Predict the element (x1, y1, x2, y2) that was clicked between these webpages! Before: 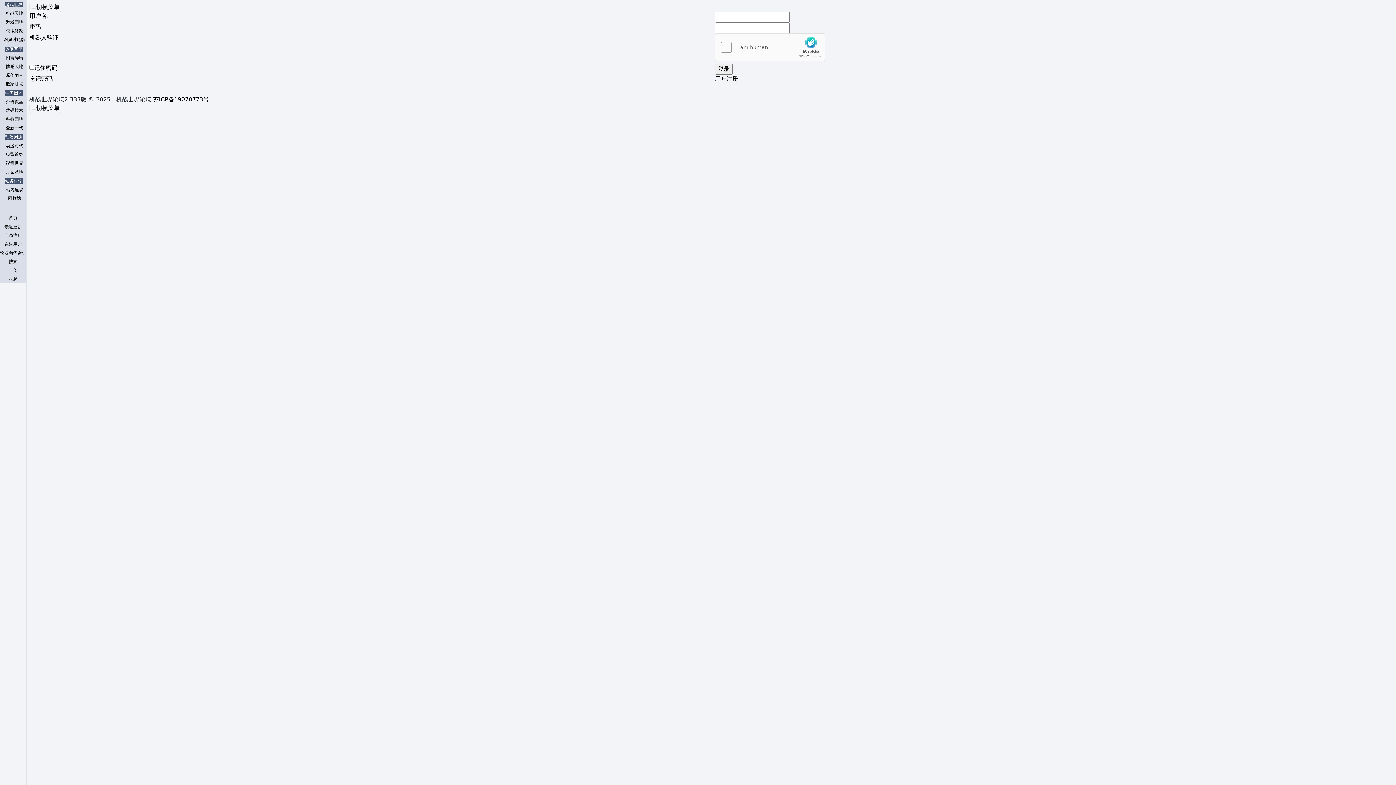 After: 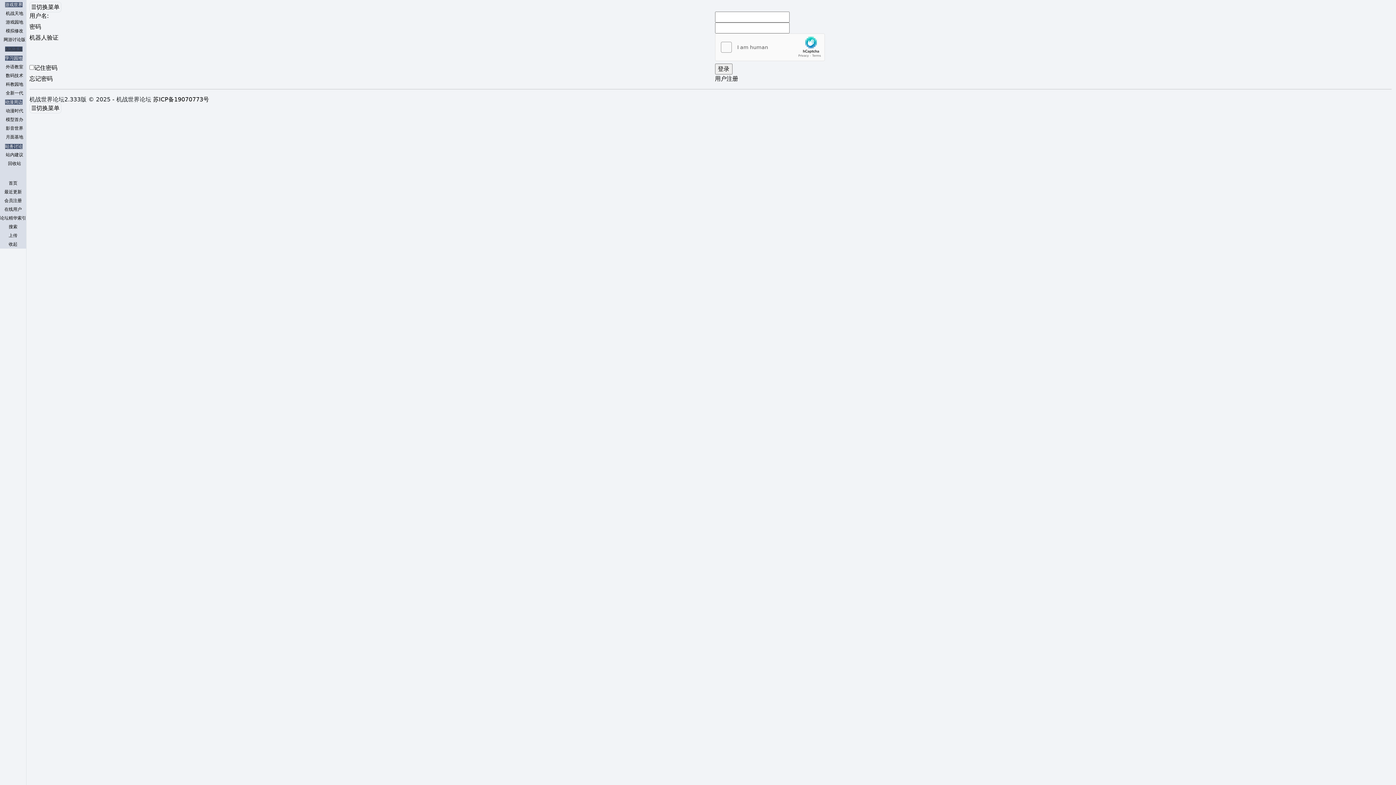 Action: bbox: (5, 46, 22, 51) label: 休闲茶座